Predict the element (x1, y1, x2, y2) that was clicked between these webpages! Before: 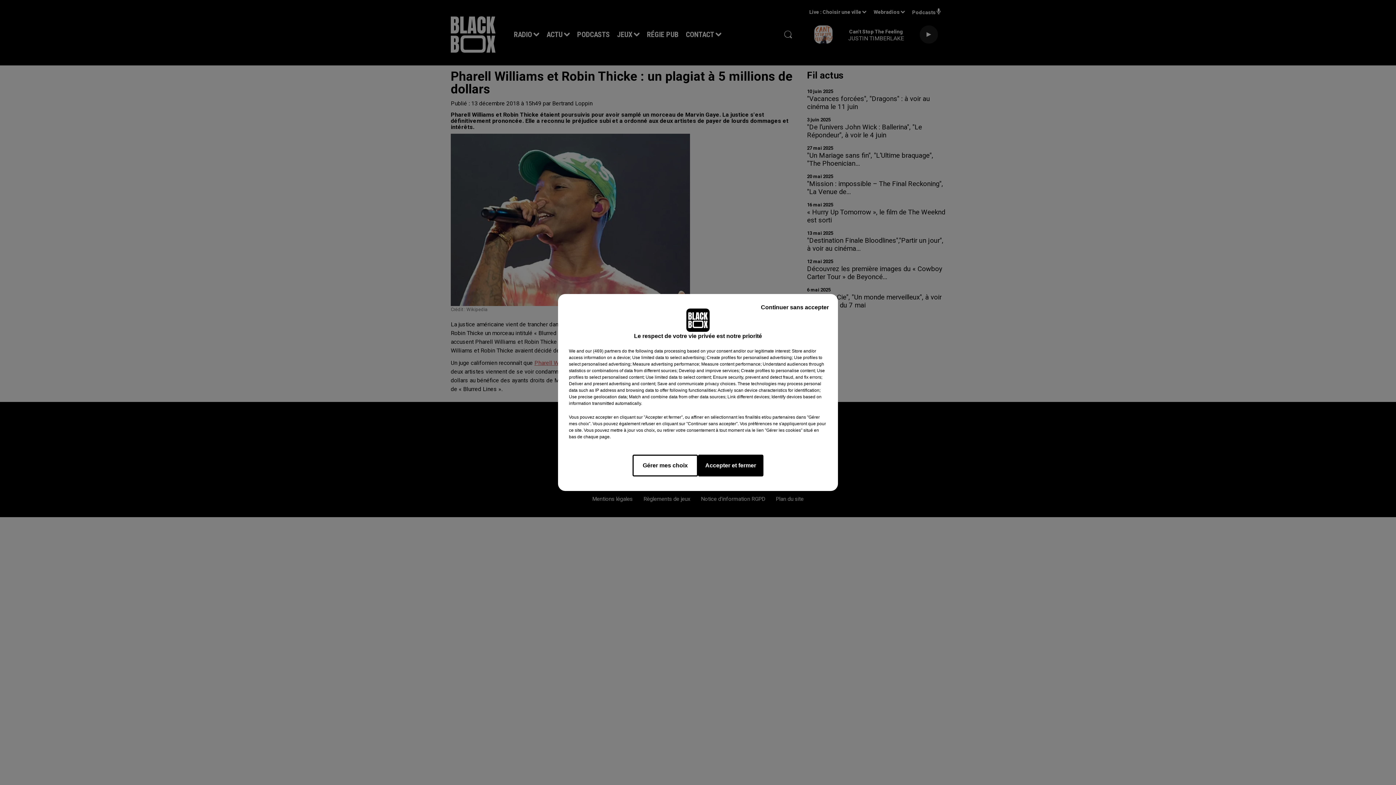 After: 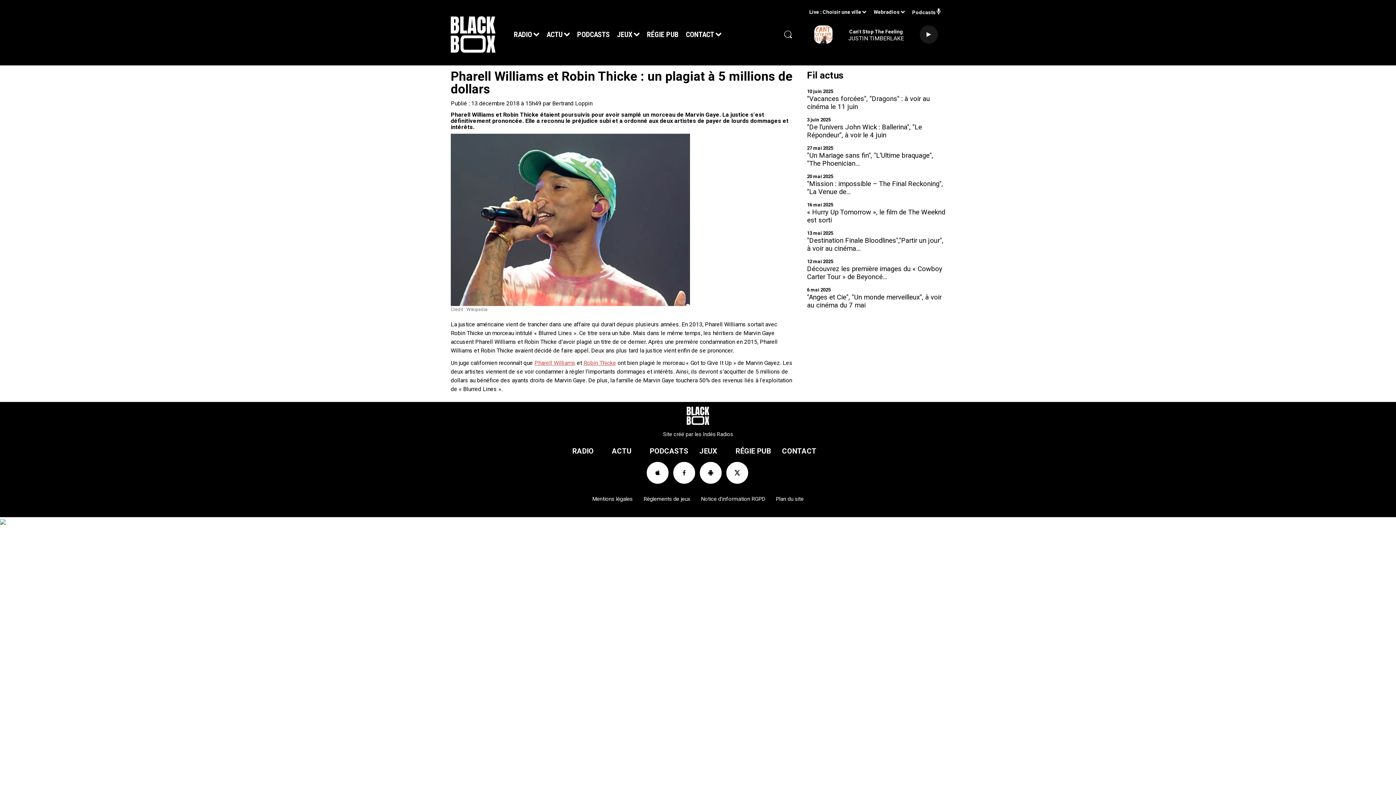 Action: bbox: (698, 454, 763, 476) label: Accepter et fermer